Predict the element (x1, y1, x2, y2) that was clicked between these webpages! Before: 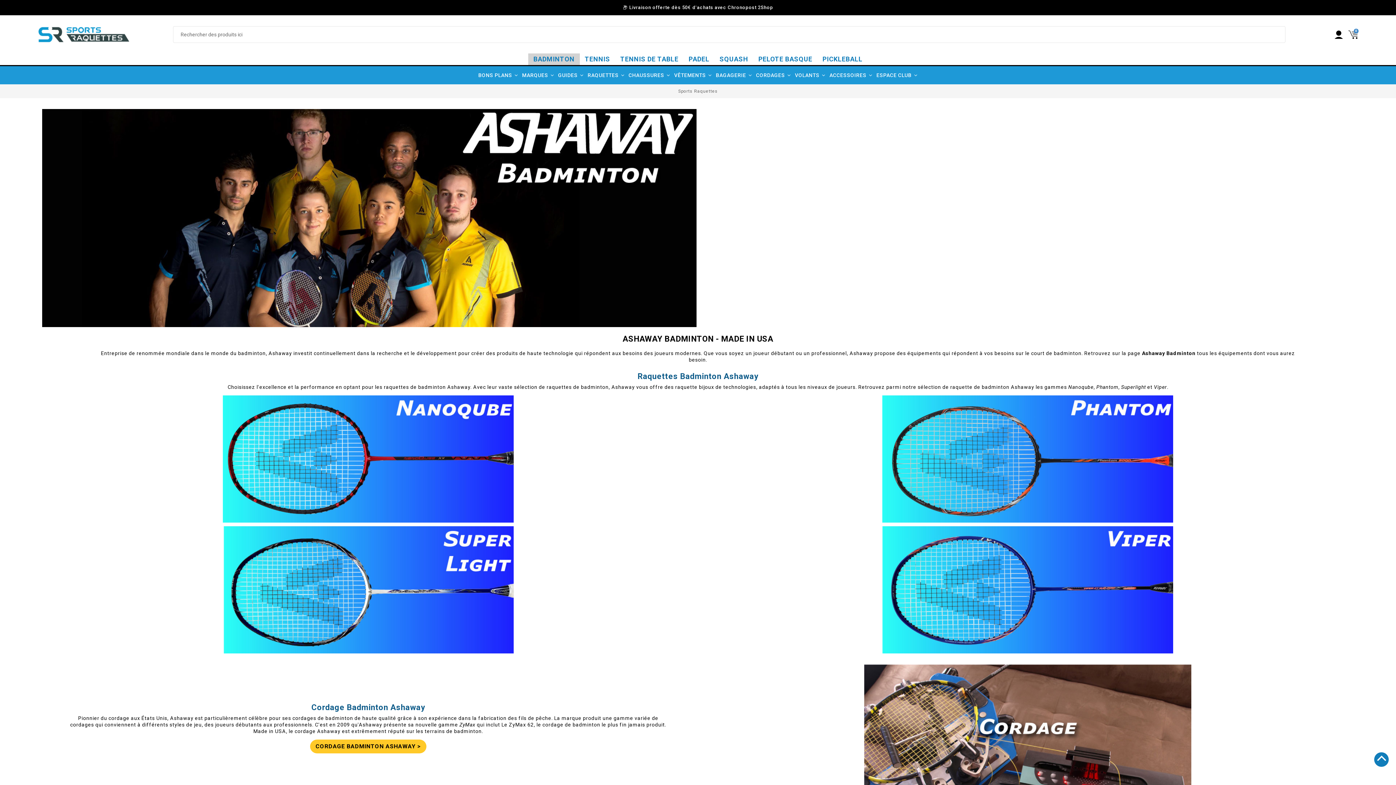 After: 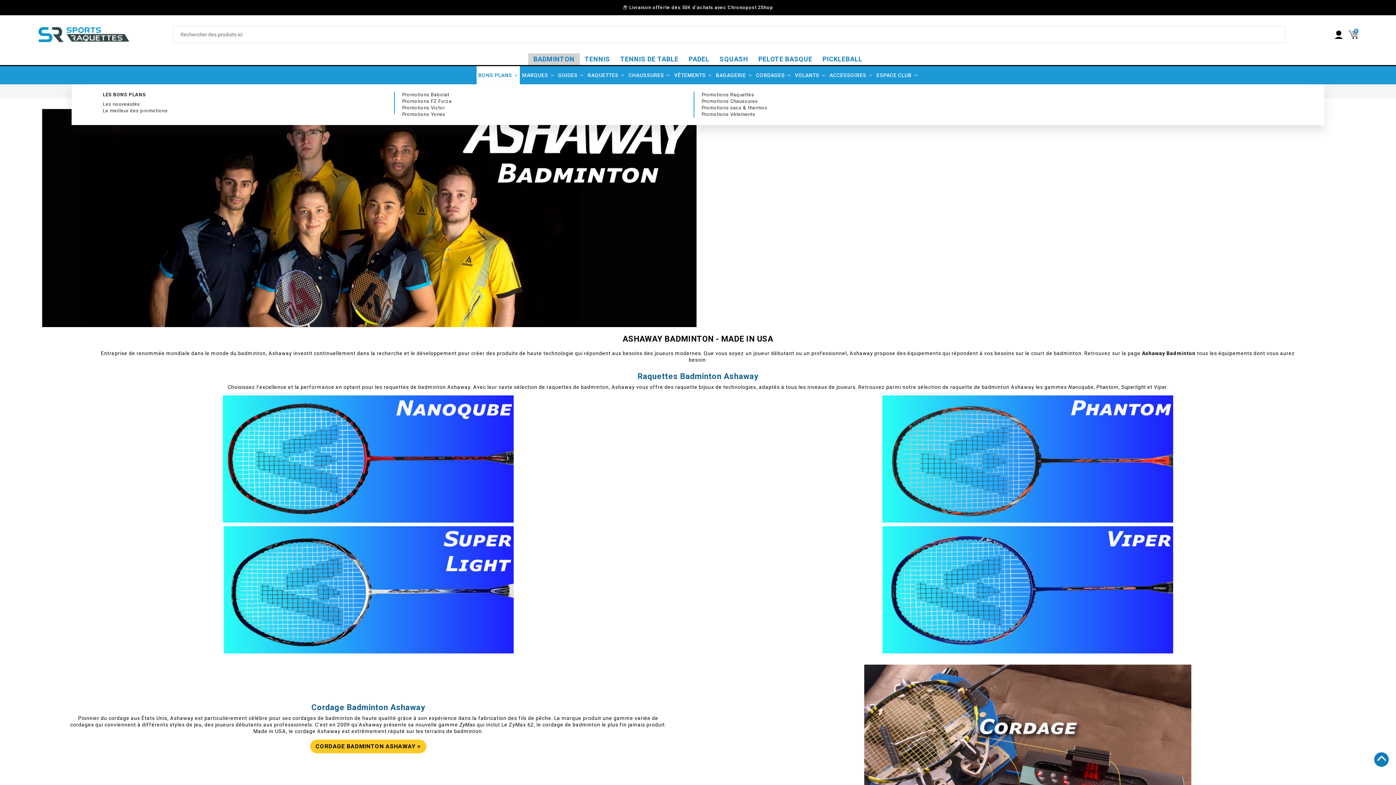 Action: bbox: (476, 66, 520, 84) label: BONS PLANS 